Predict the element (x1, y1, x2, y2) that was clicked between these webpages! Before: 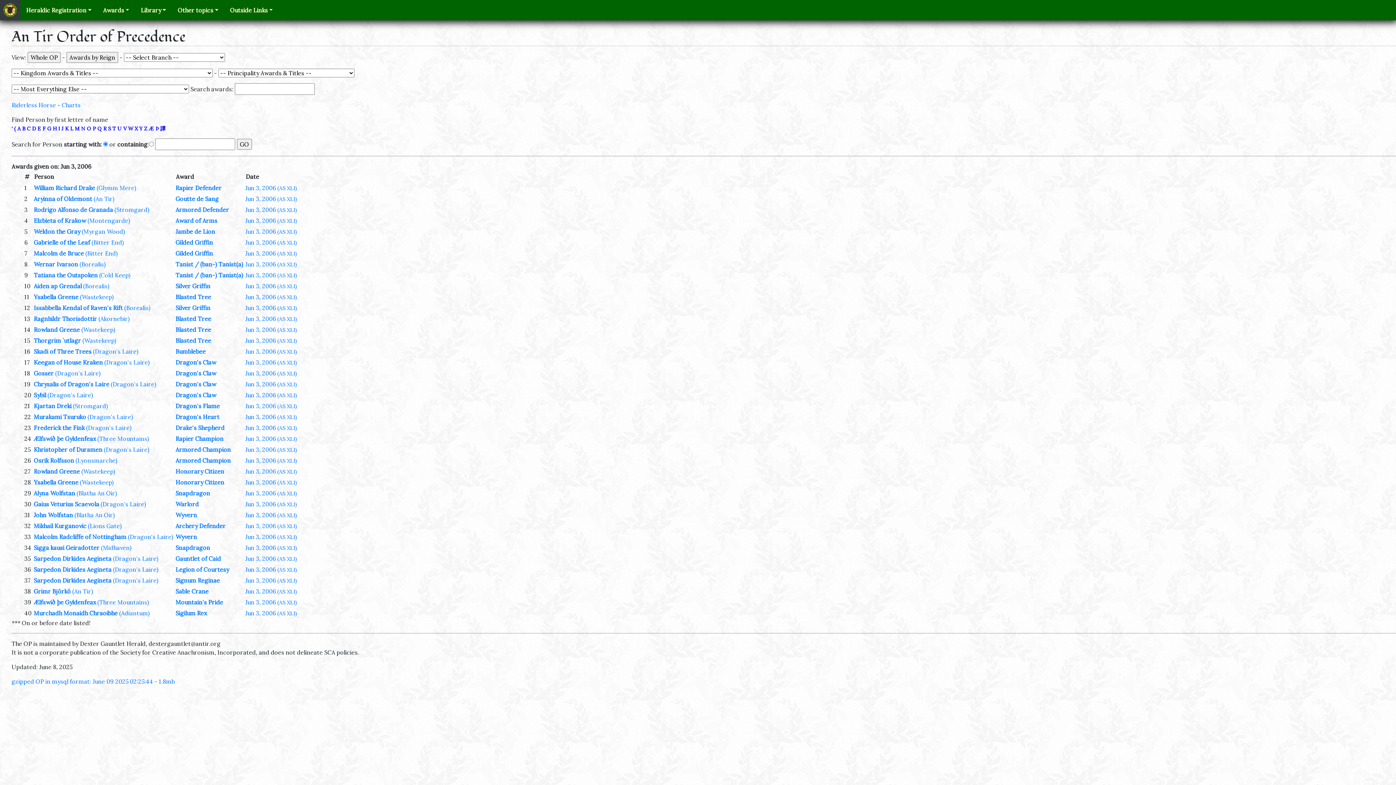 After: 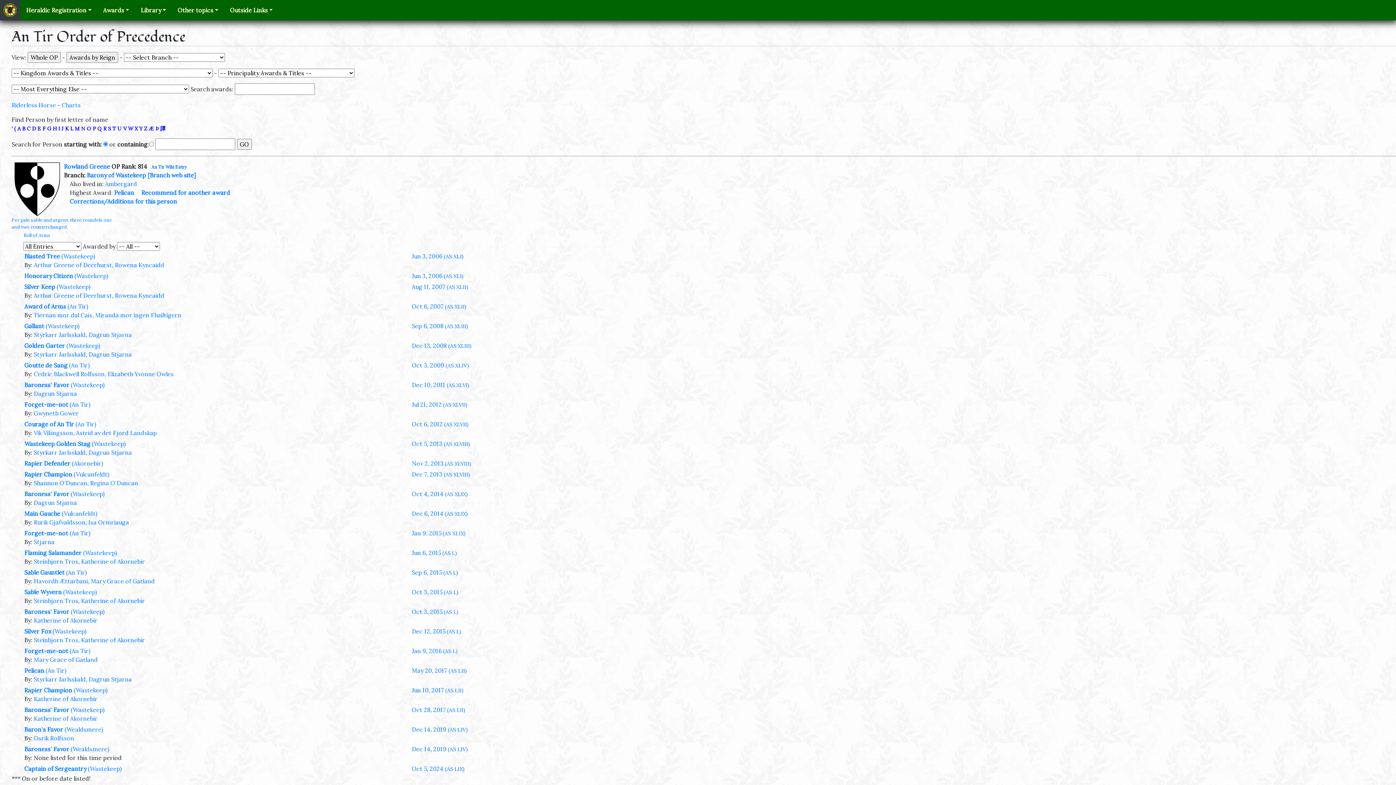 Action: label: Rowland Greene bbox: (33, 326, 80, 333)